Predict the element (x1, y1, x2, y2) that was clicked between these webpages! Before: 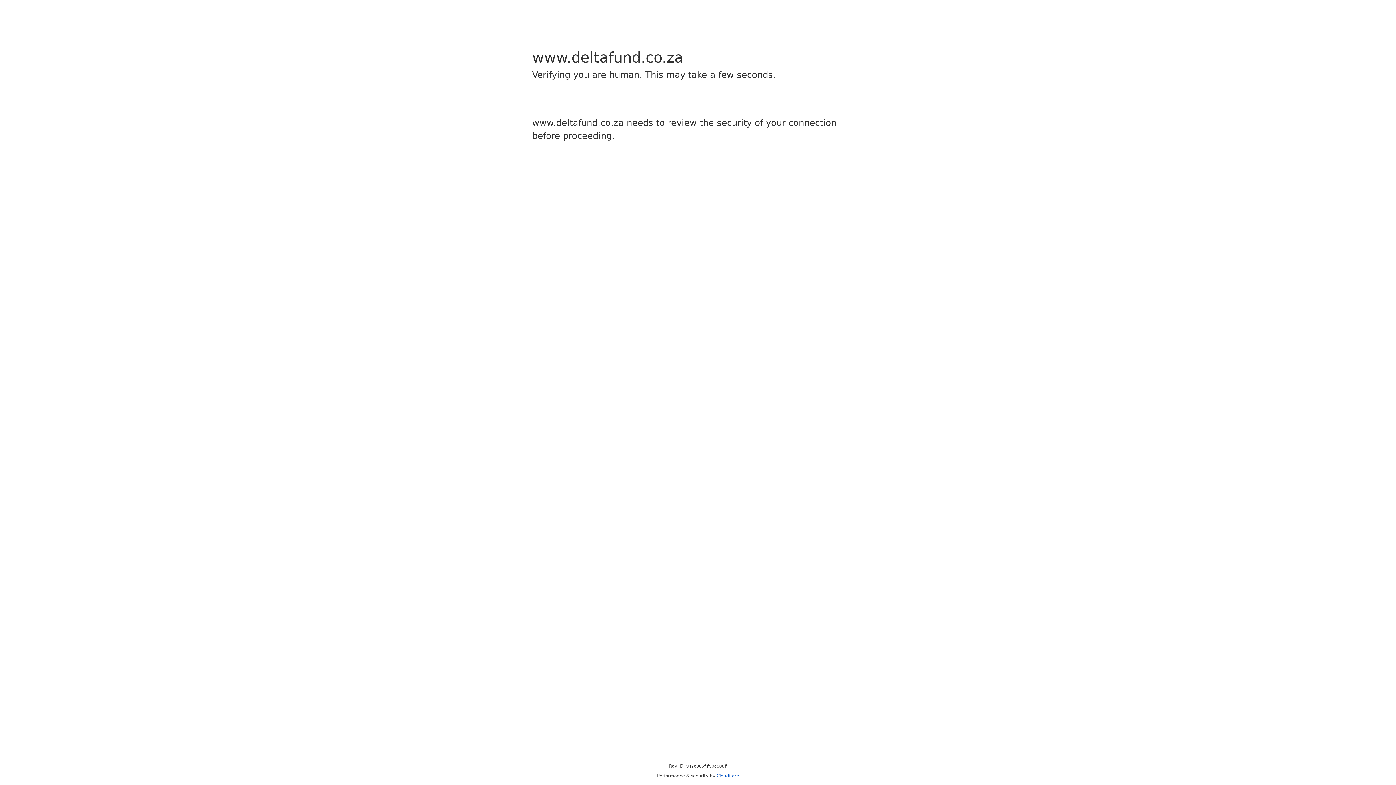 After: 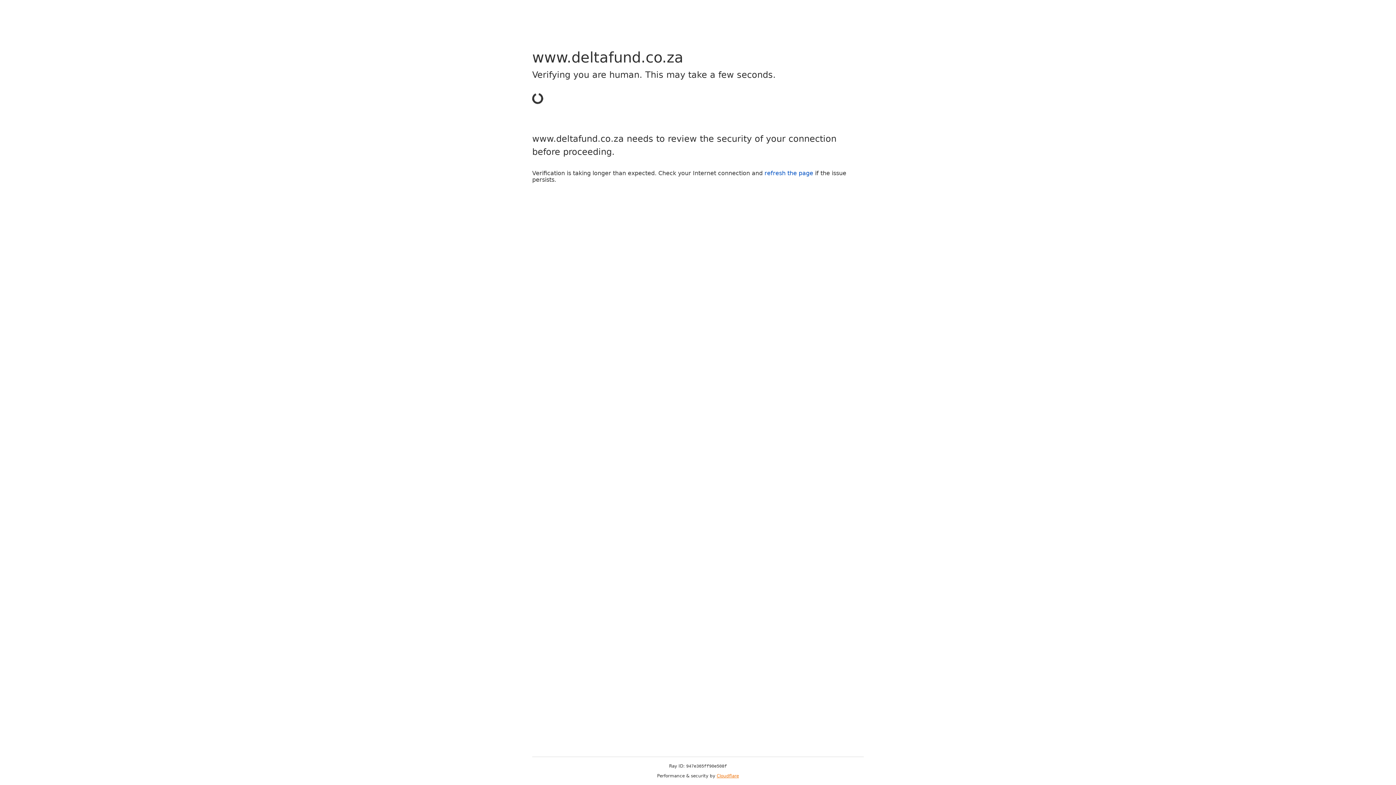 Action: label: Cloudflare bbox: (716, 773, 739, 778)